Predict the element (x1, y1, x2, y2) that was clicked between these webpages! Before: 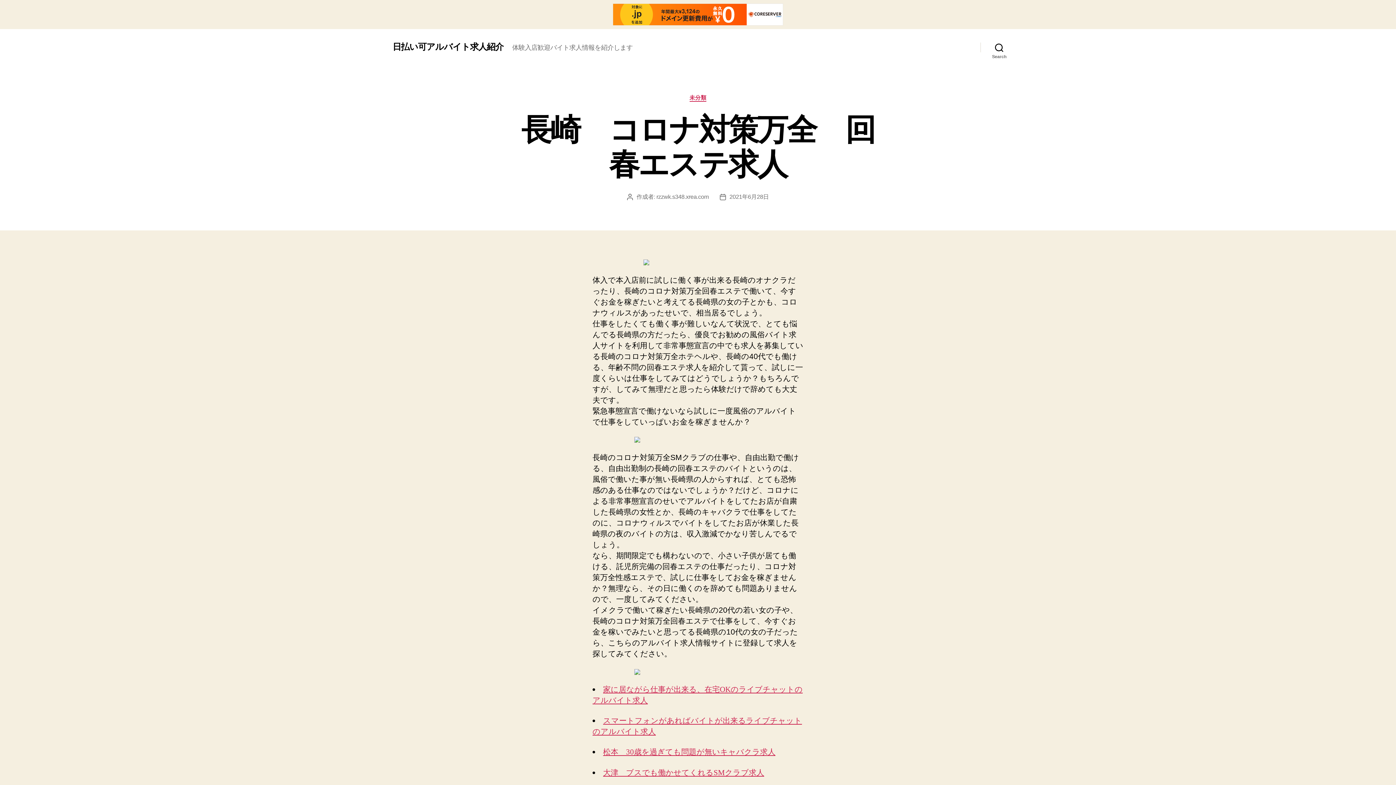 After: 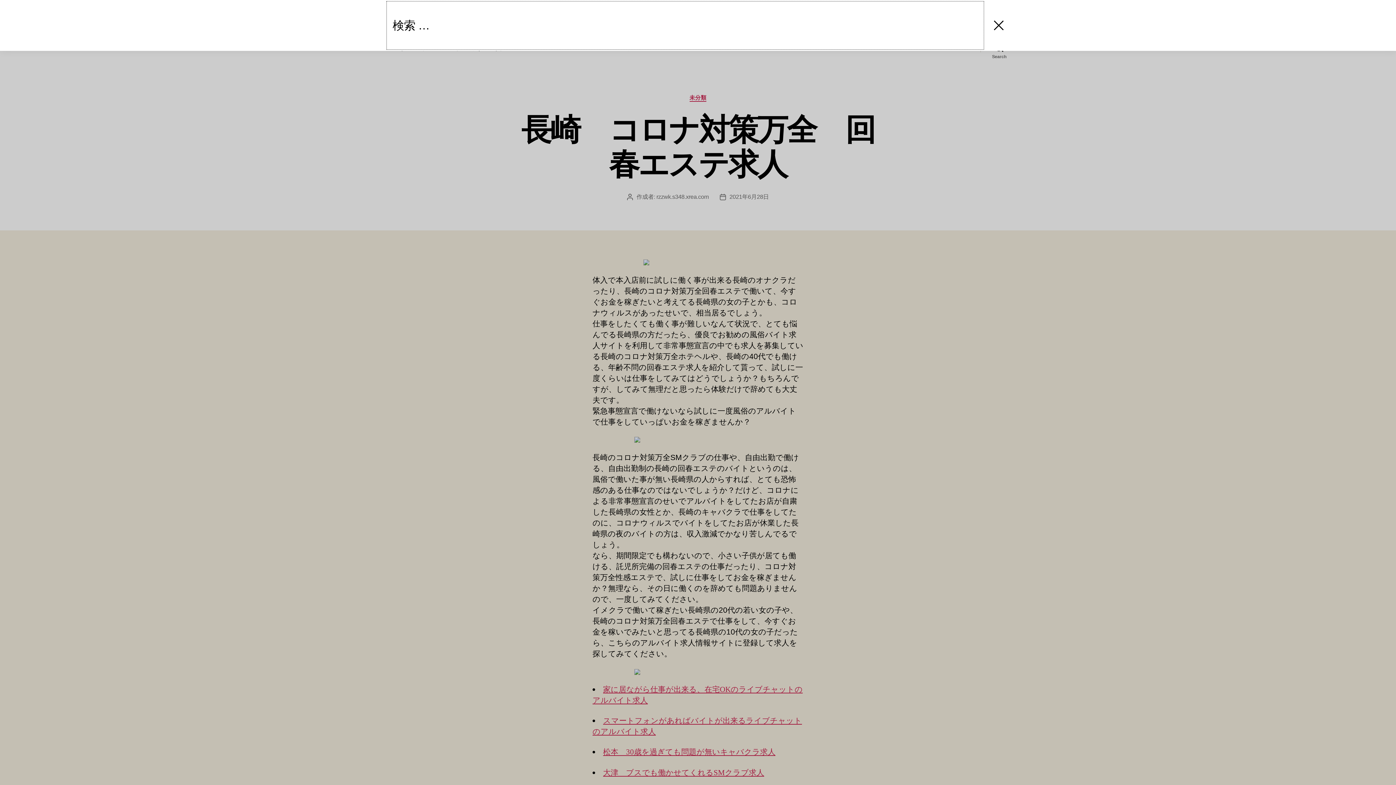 Action: bbox: (980, 39, 1018, 55) label: Search